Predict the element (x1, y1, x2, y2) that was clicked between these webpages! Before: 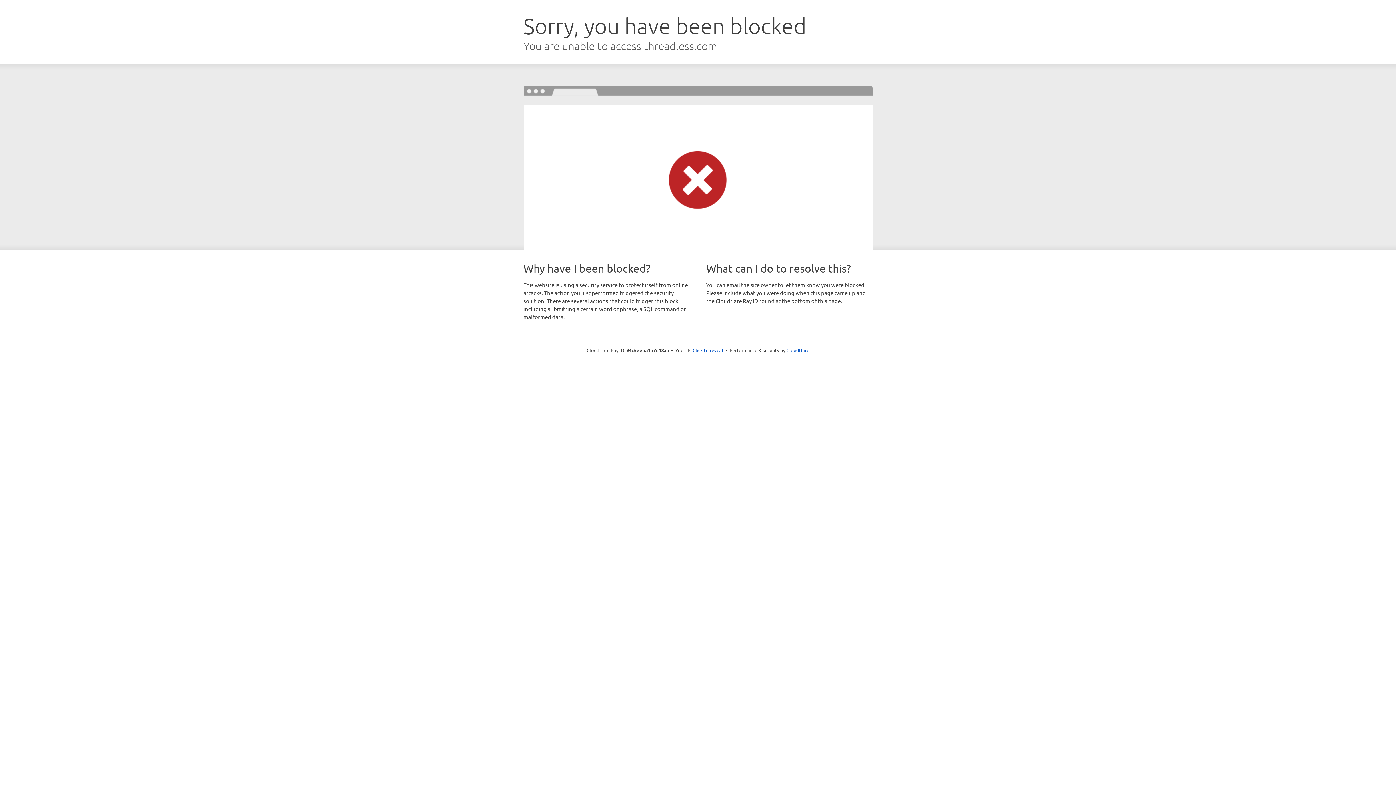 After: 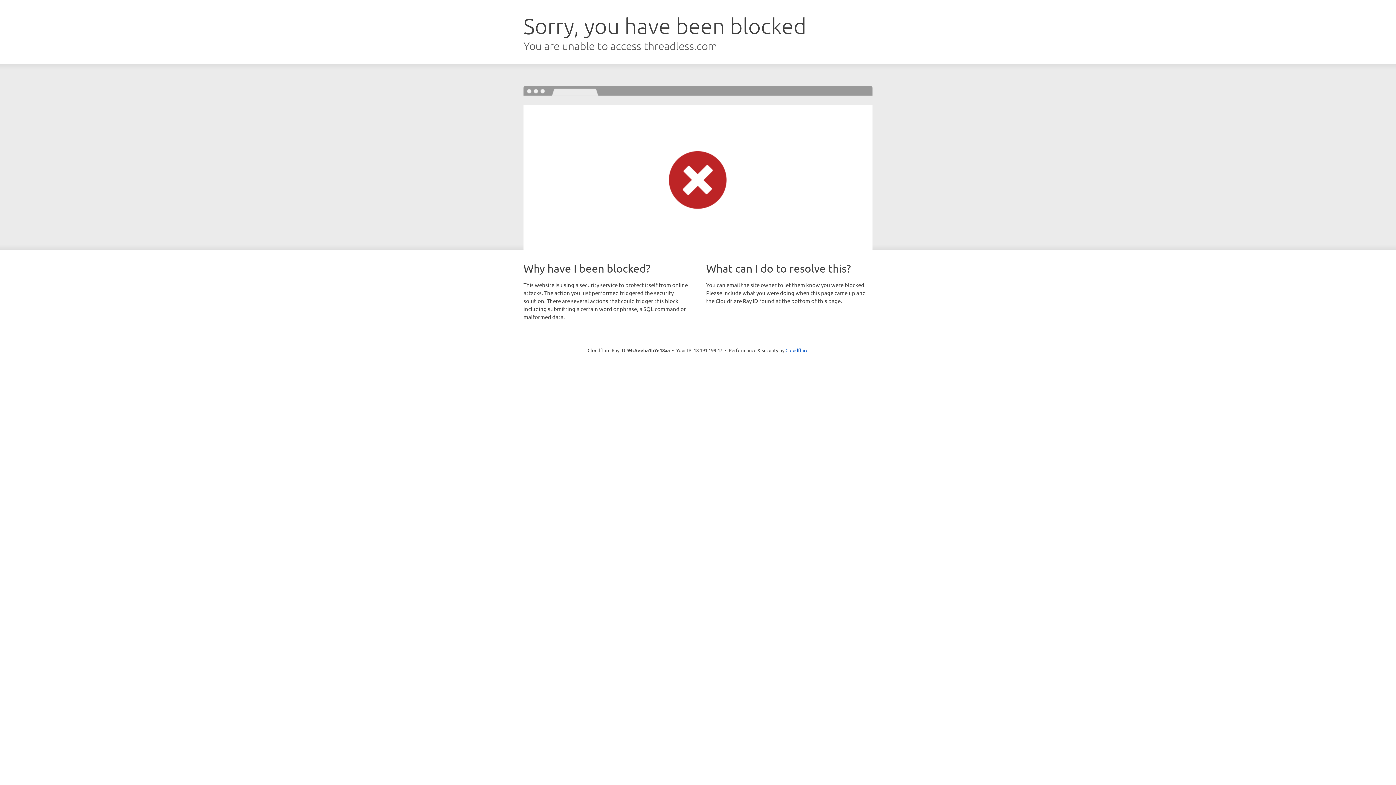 Action: label: Click to reveal bbox: (692, 346, 723, 353)